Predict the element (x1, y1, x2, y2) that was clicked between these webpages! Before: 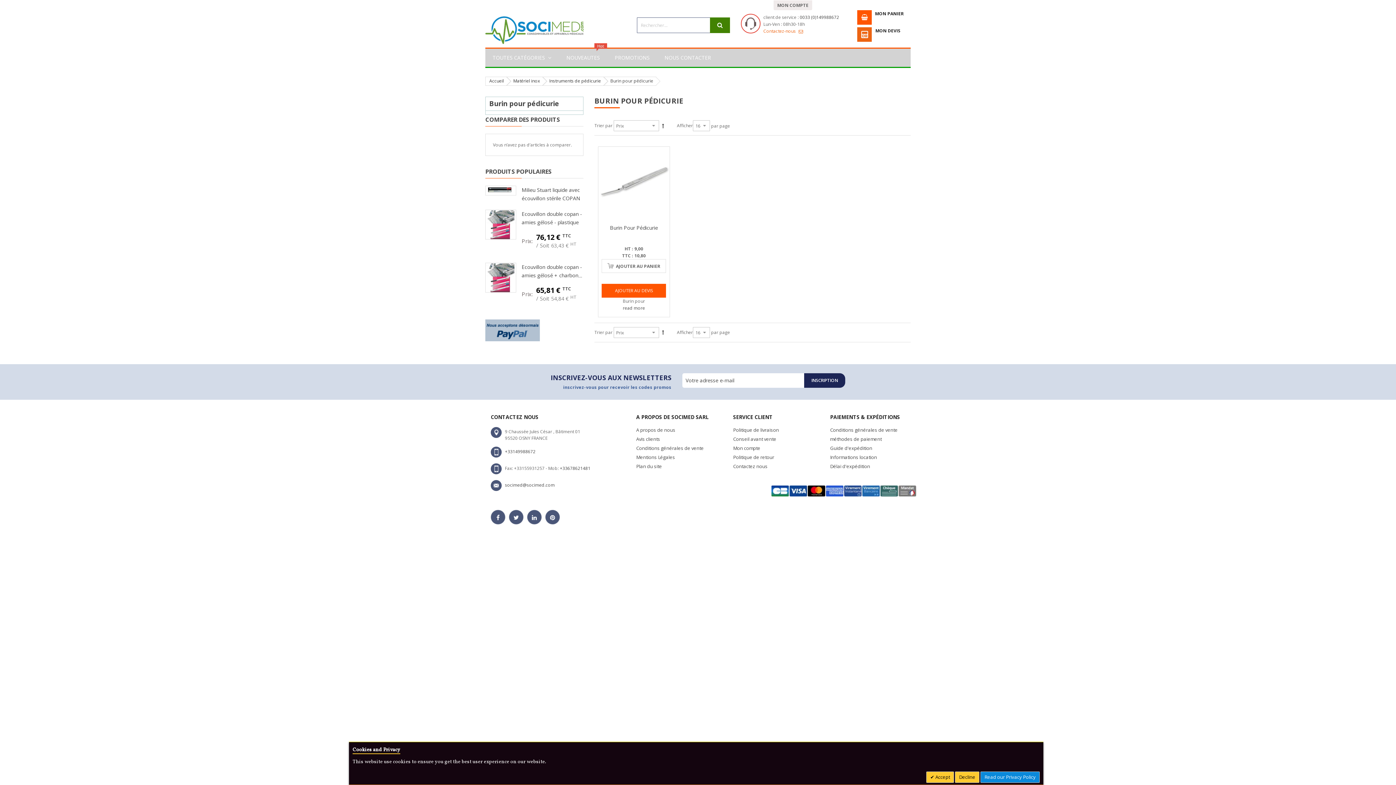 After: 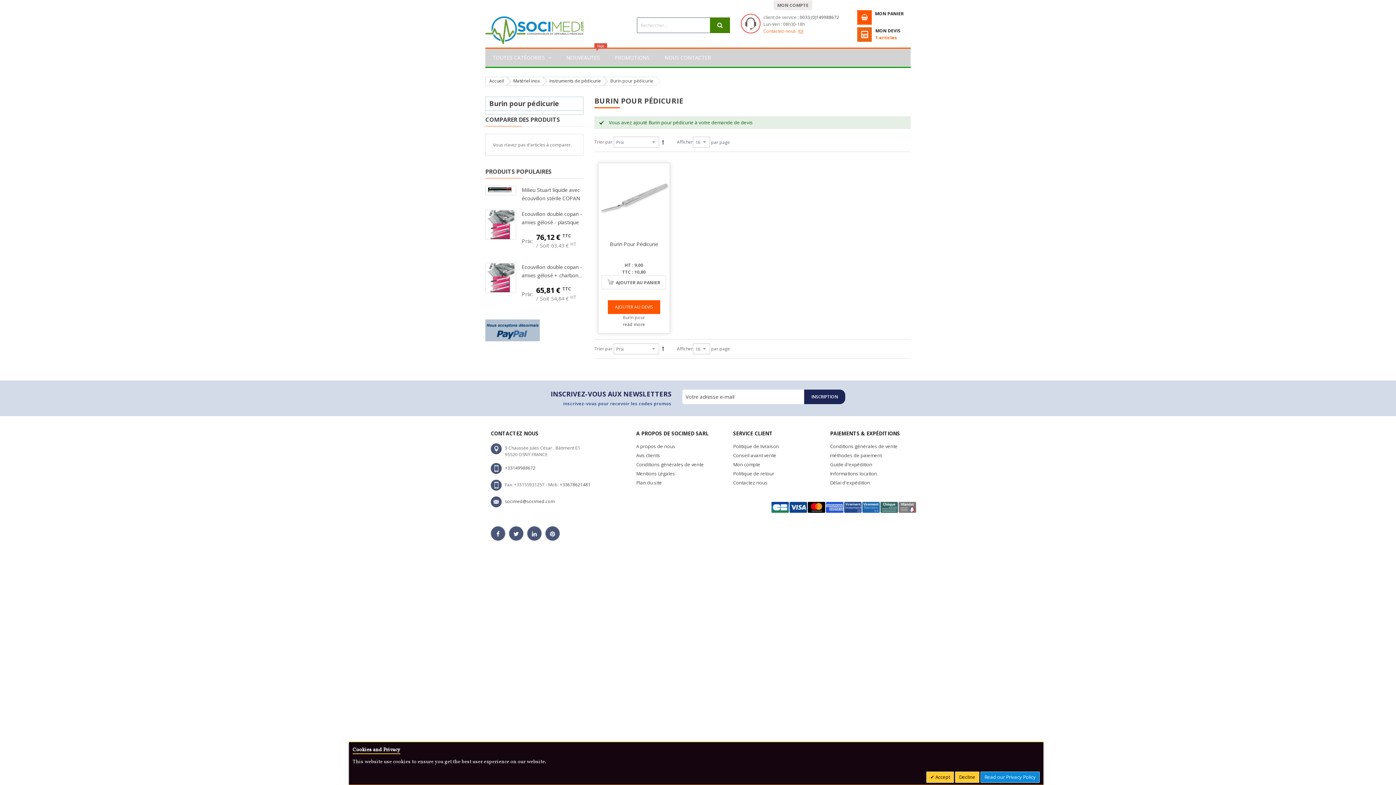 Action: bbox: (601, 283, 666, 297) label: AJOUTER AU DEVIS